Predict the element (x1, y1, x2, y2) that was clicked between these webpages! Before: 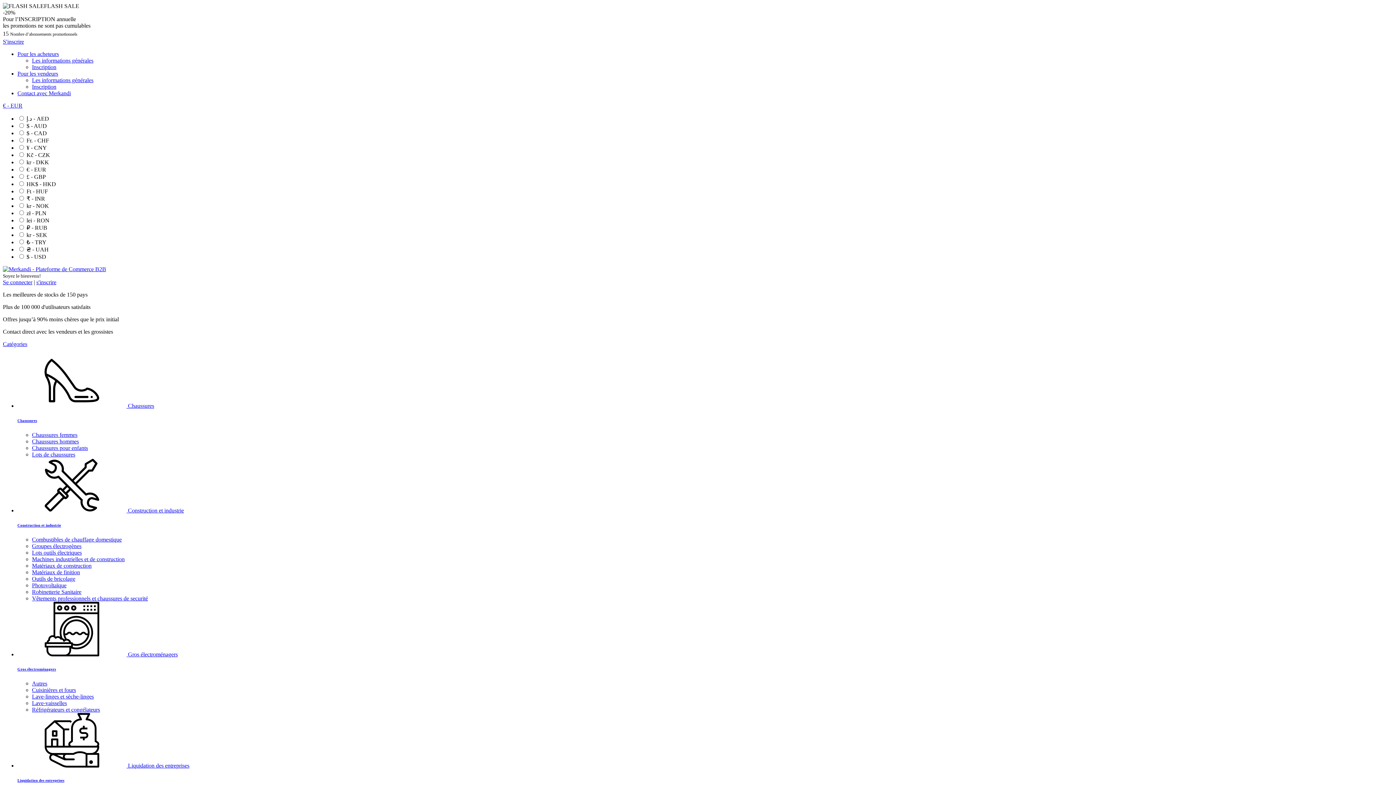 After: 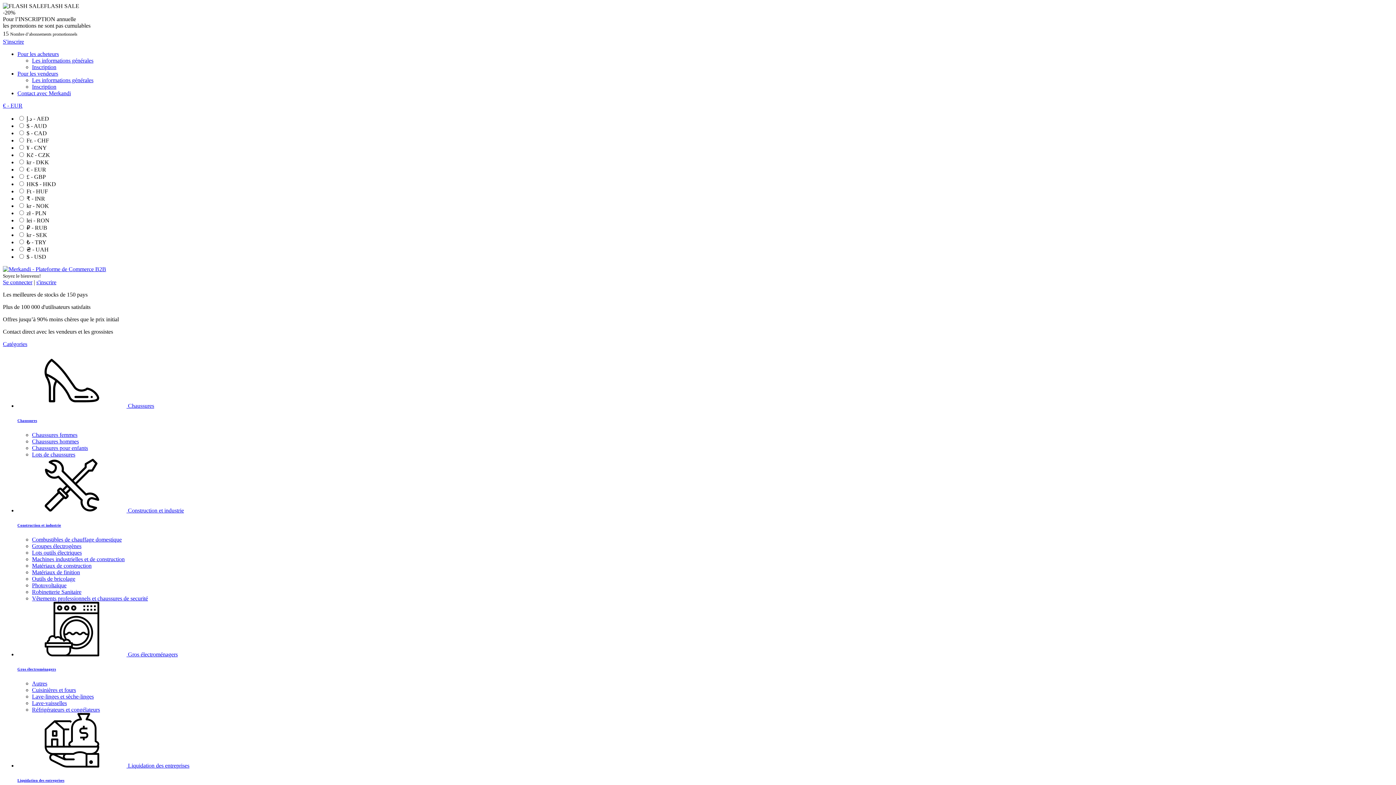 Action: bbox: (17, 667, 56, 671) label: Gros électroménagers